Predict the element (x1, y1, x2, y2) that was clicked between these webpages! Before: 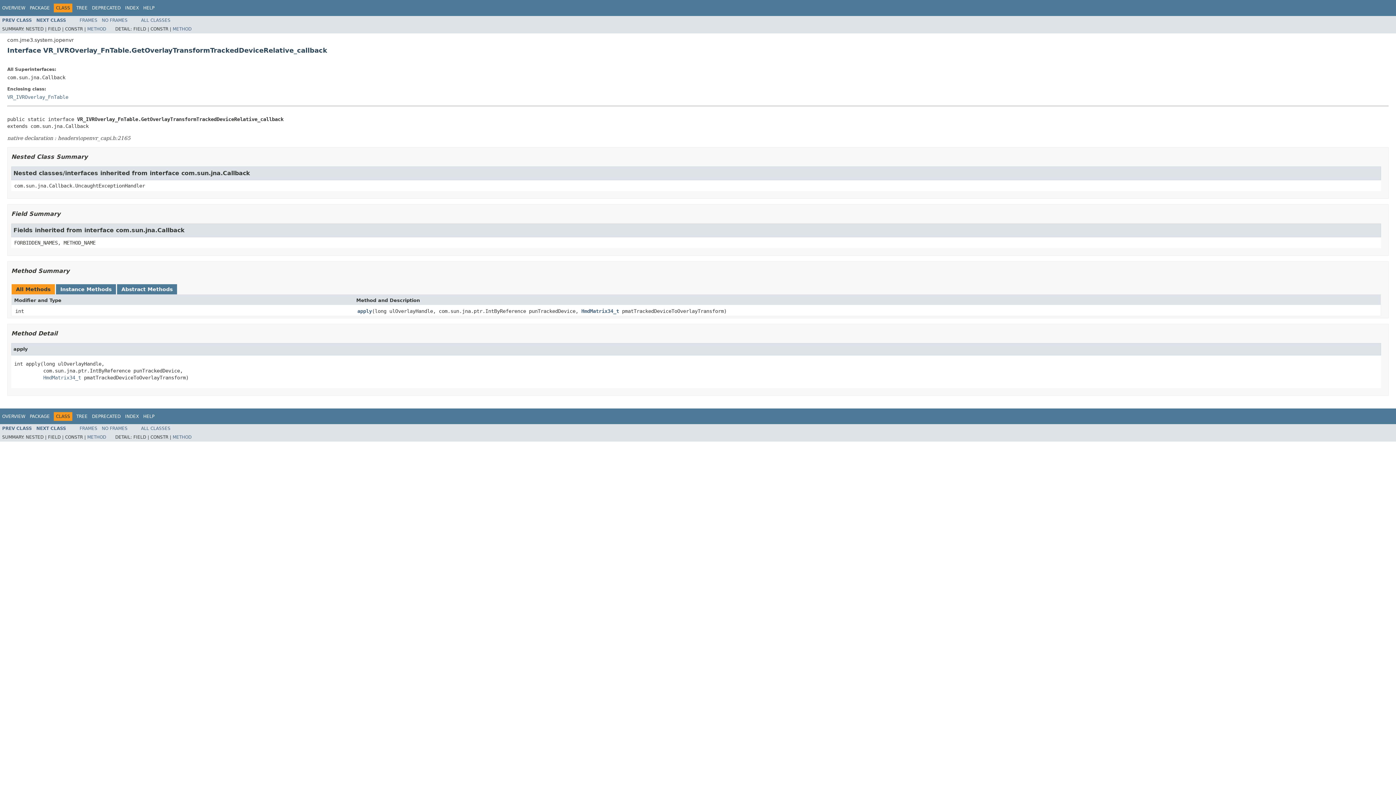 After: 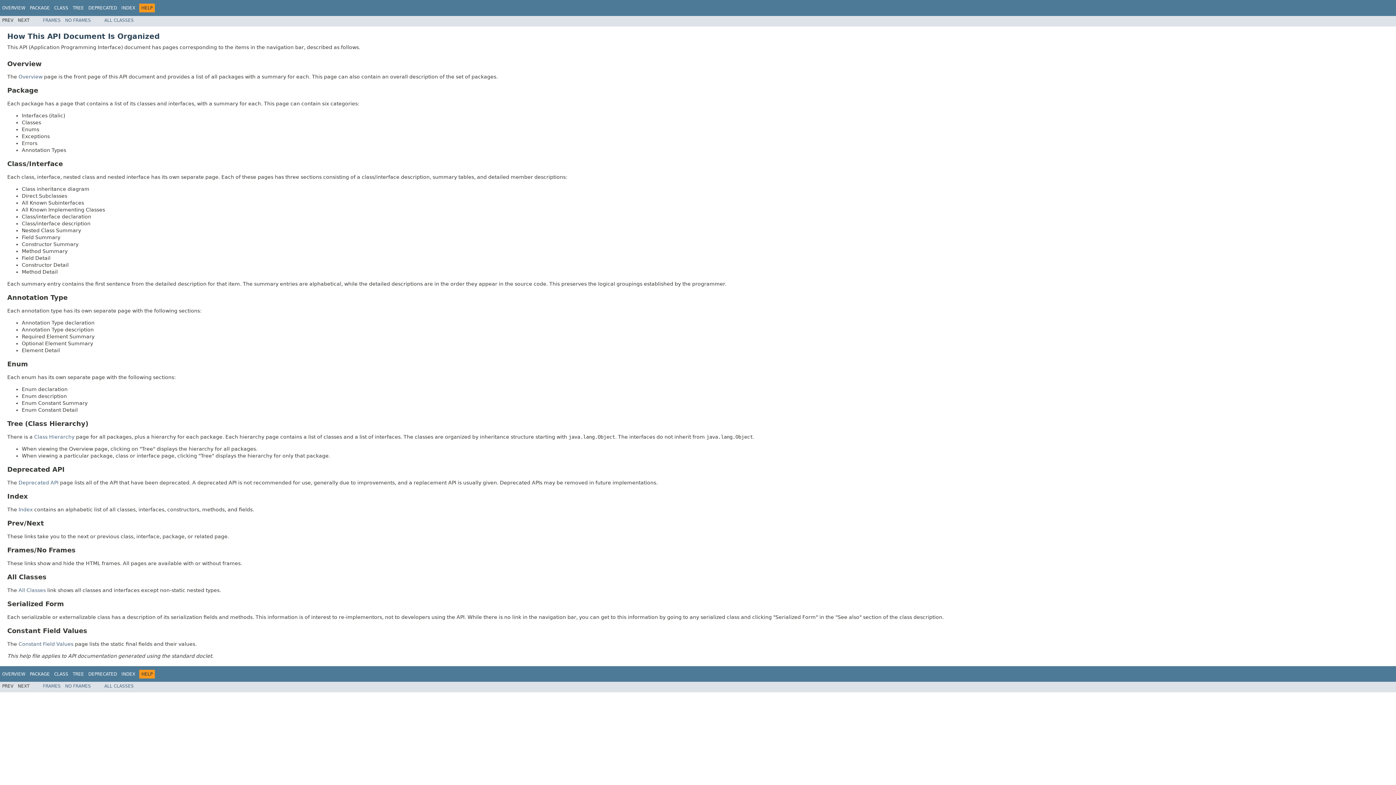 Action: label: HELP bbox: (143, 5, 154, 10)